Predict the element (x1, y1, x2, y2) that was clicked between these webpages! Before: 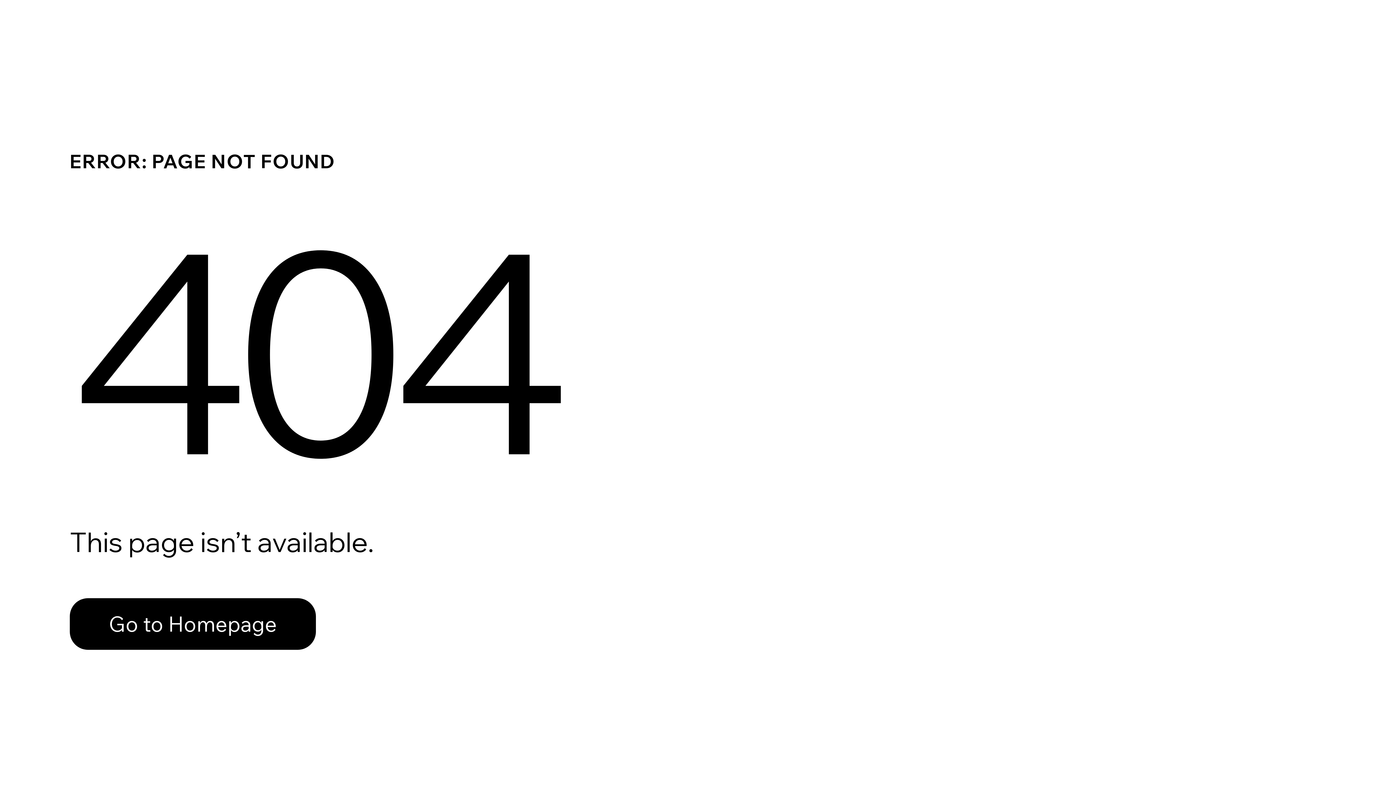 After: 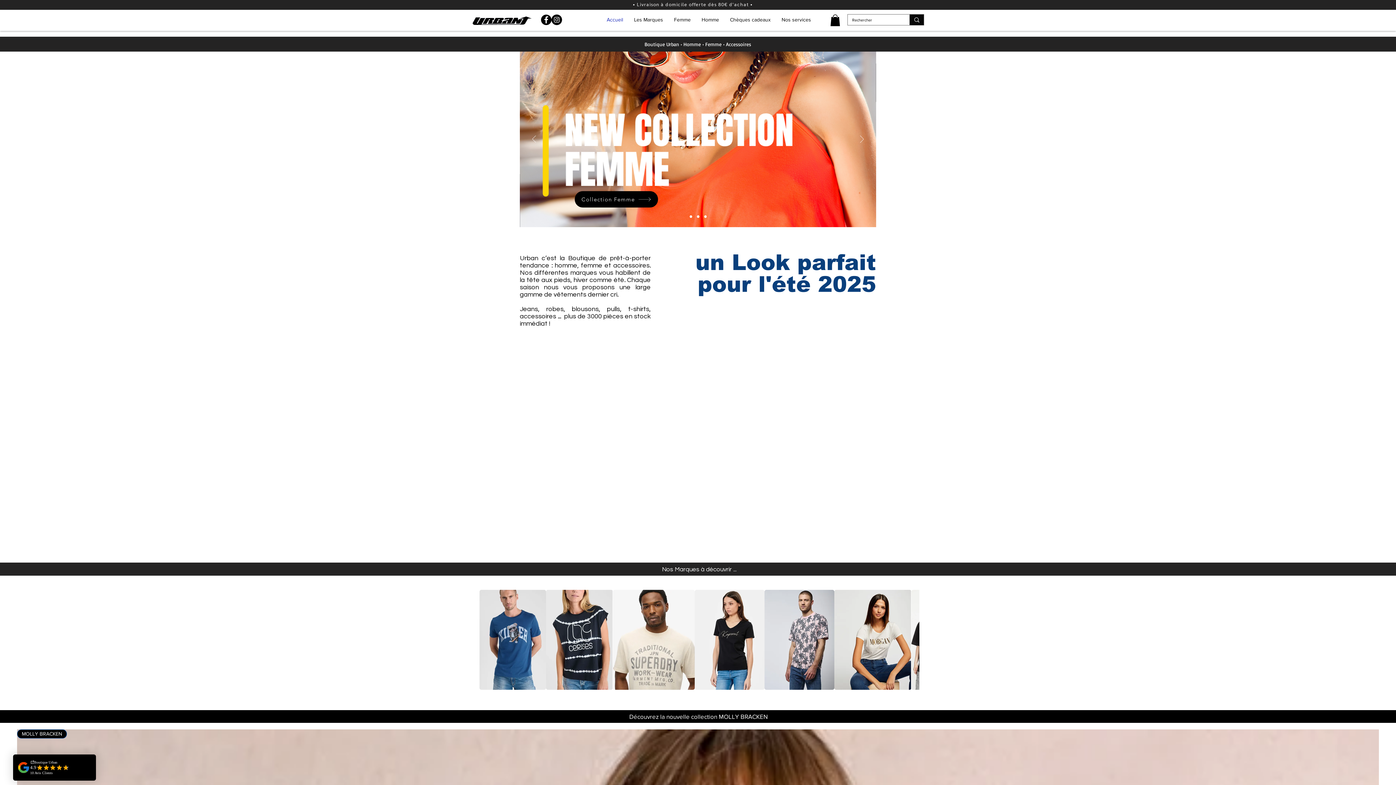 Action: bbox: (69, 582, 768, 659) label: Go to Homepage